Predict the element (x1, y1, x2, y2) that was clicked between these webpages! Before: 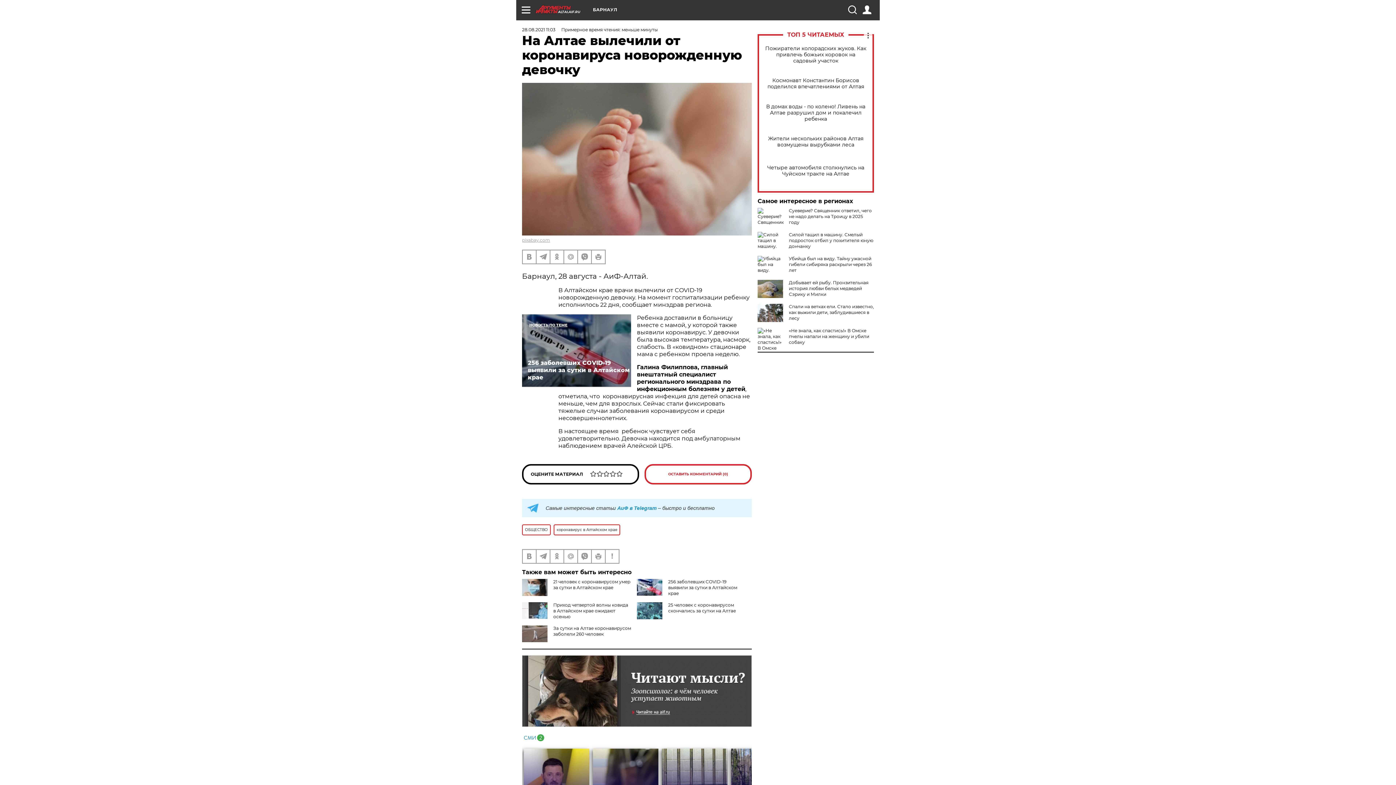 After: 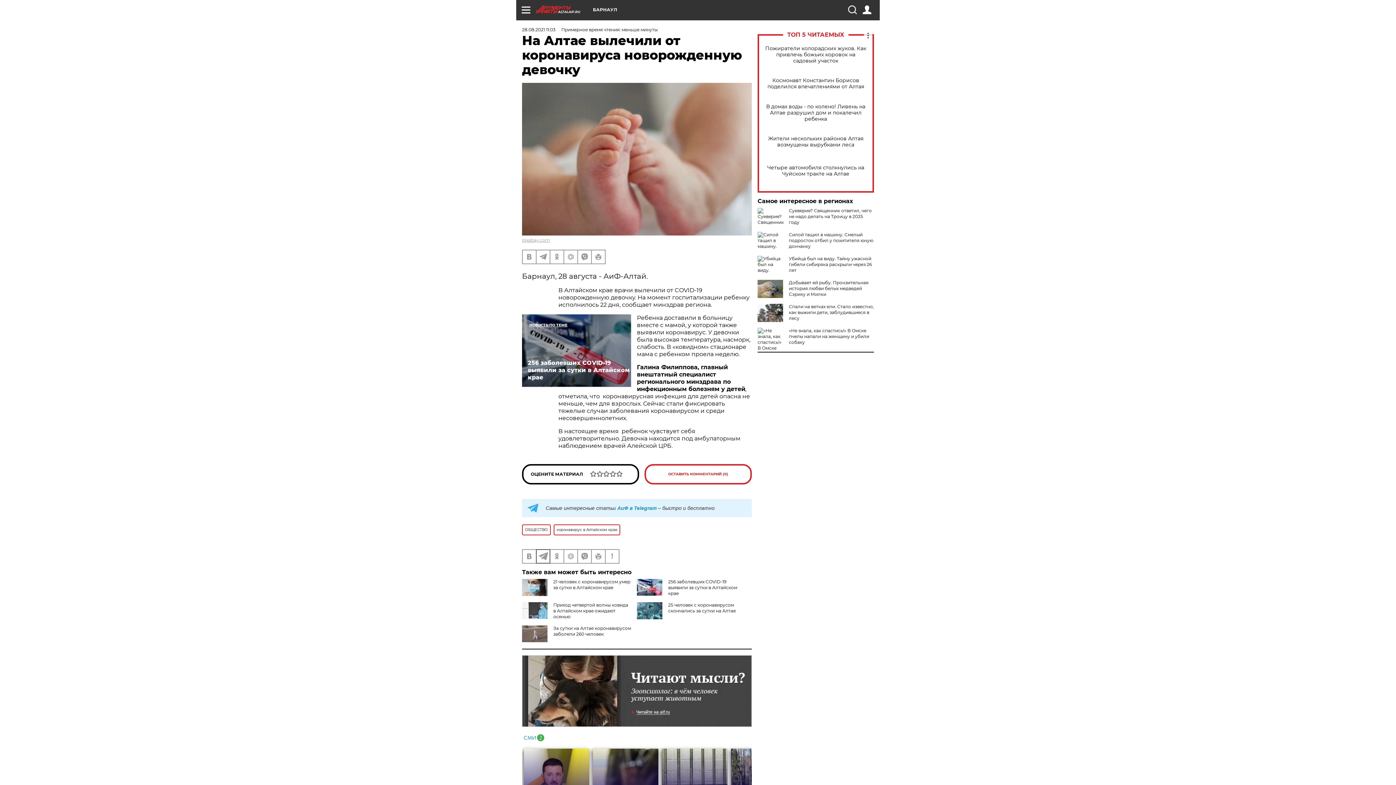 Action: bbox: (536, 550, 549, 563)